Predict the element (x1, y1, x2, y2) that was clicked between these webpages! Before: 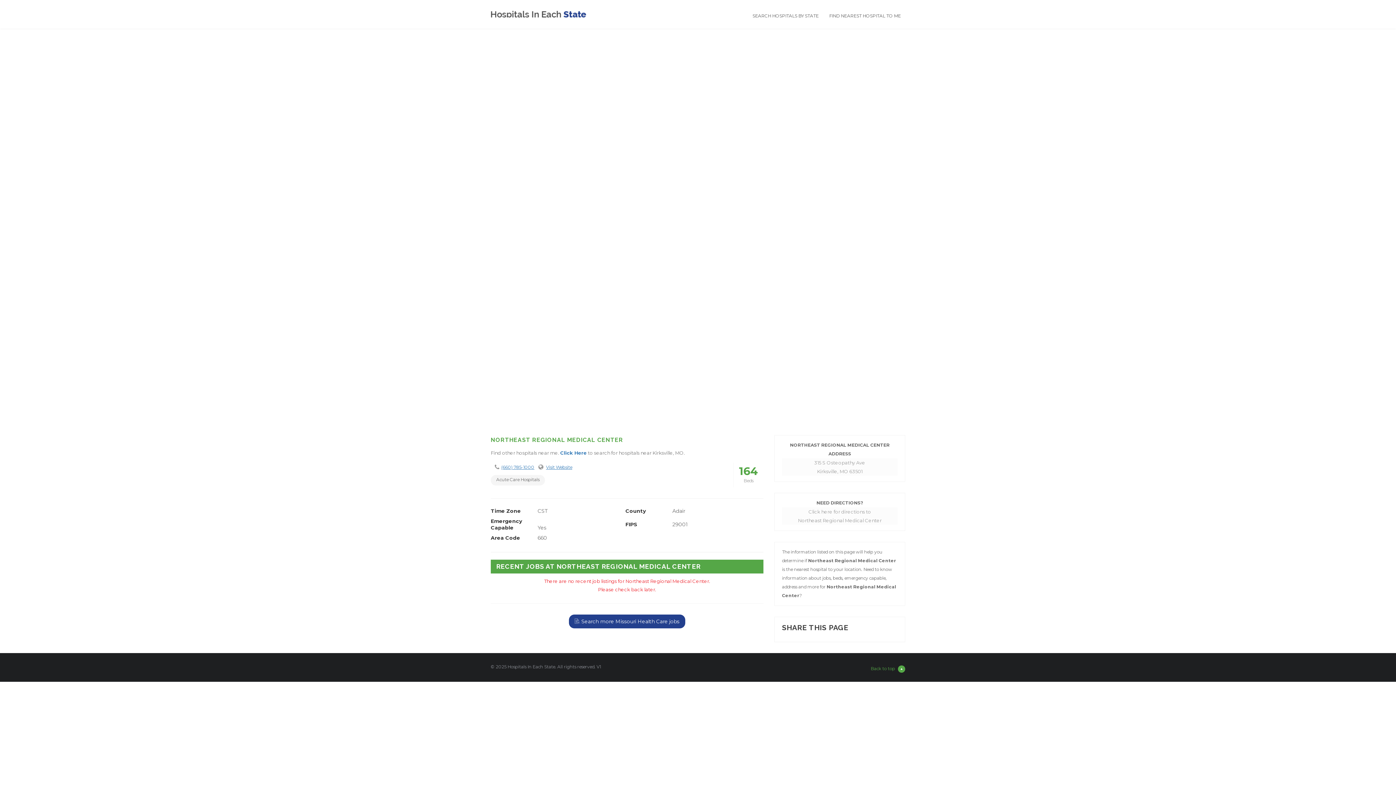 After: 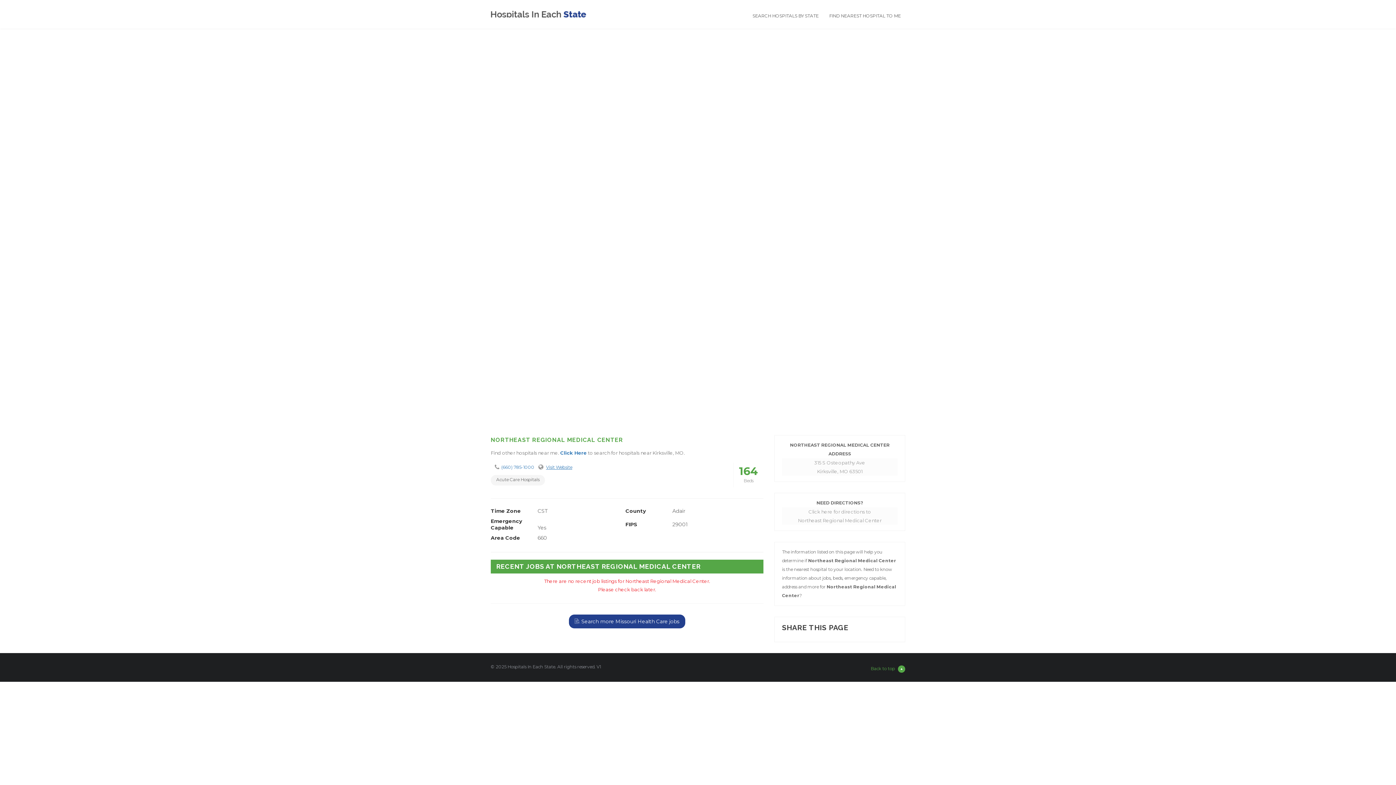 Action: label: (660) 785-1000 bbox: (501, 464, 534, 470)